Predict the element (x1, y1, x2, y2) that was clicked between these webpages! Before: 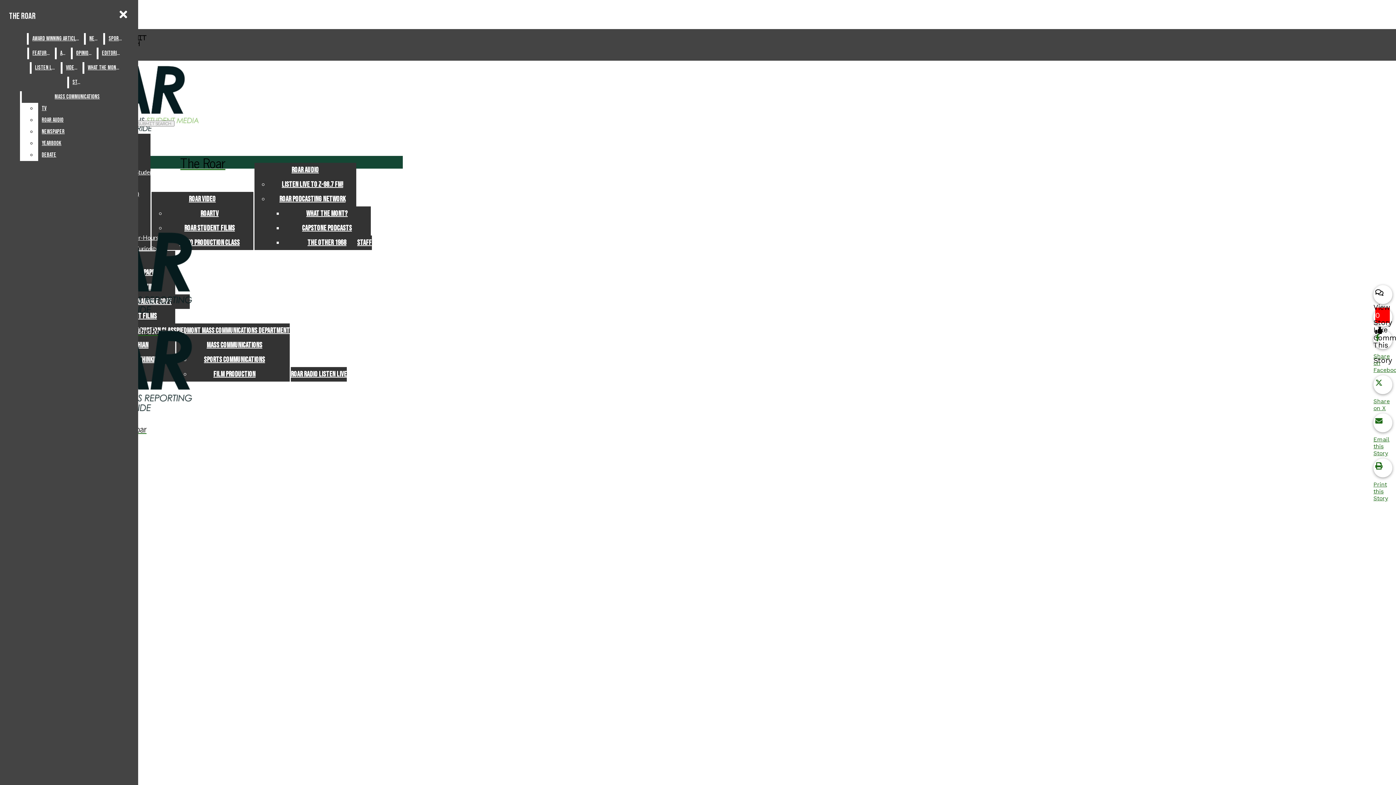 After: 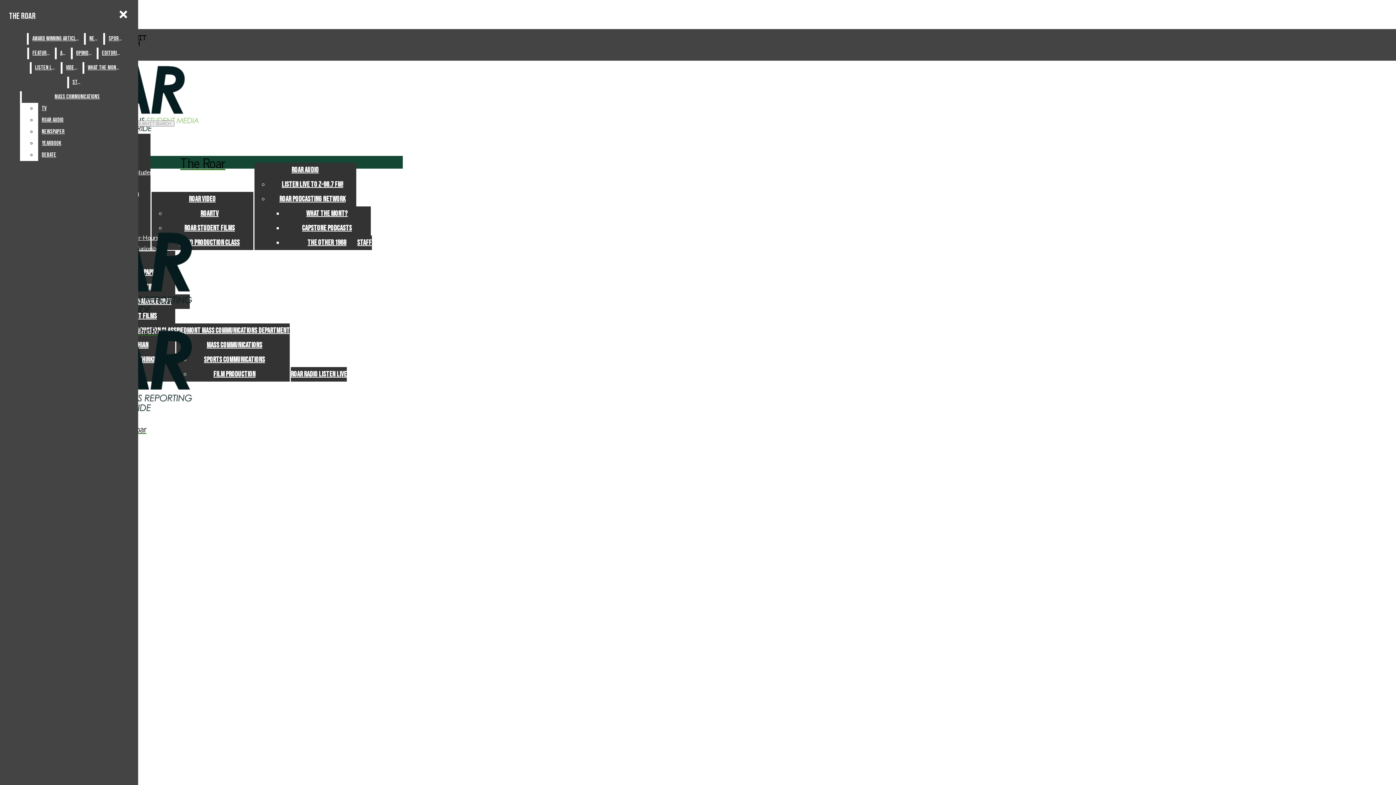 Action: label: A&E bbox: (56, 47, 69, 59)